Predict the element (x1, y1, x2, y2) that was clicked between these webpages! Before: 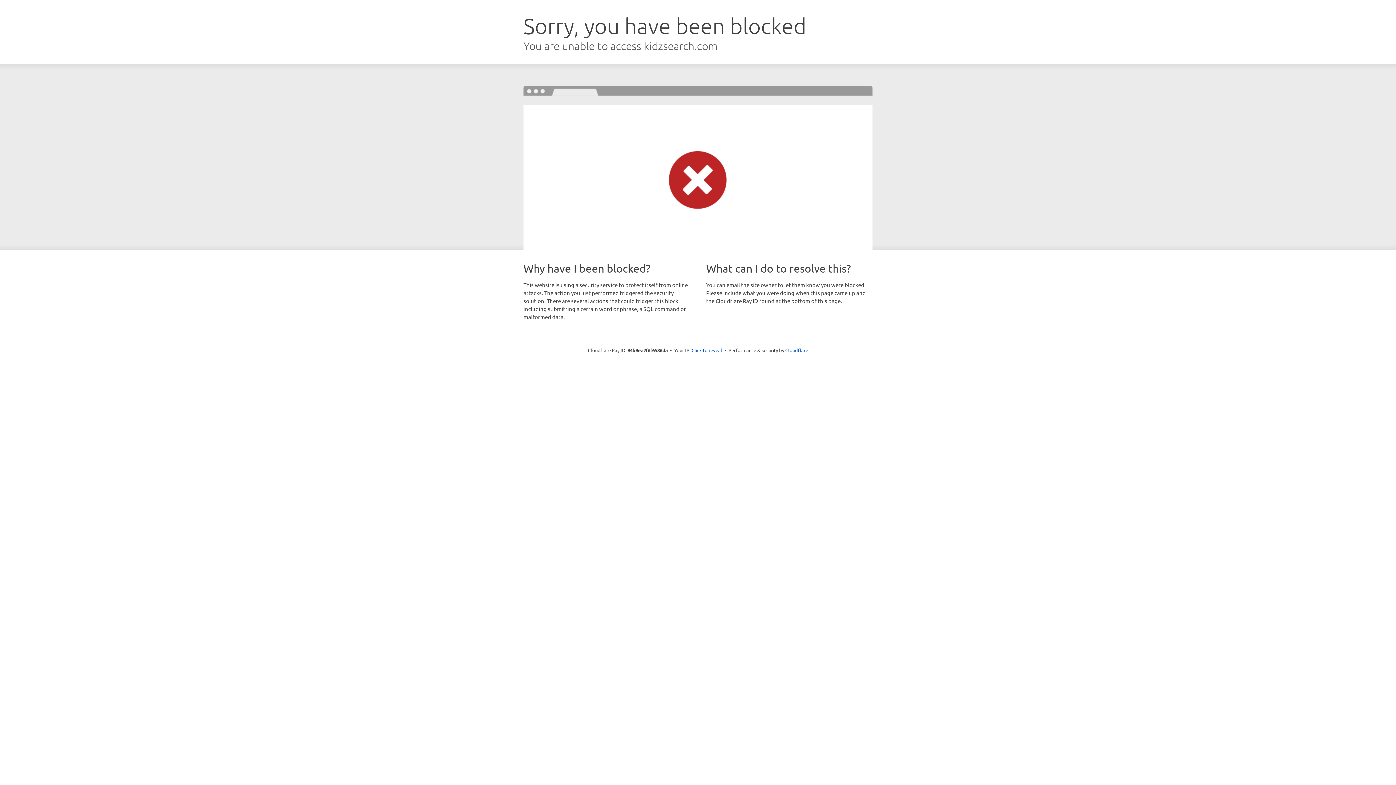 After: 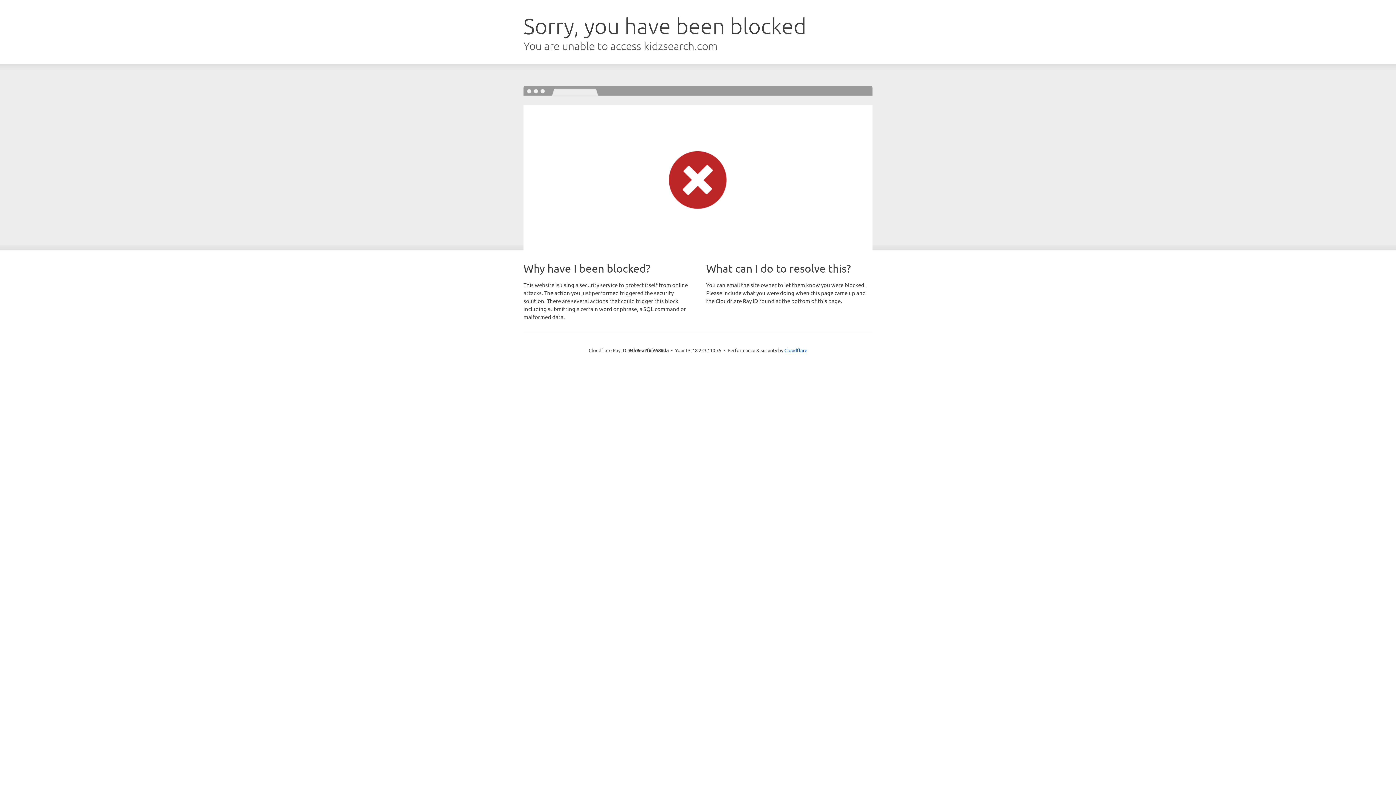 Action: bbox: (691, 346, 722, 353) label: Click to reveal